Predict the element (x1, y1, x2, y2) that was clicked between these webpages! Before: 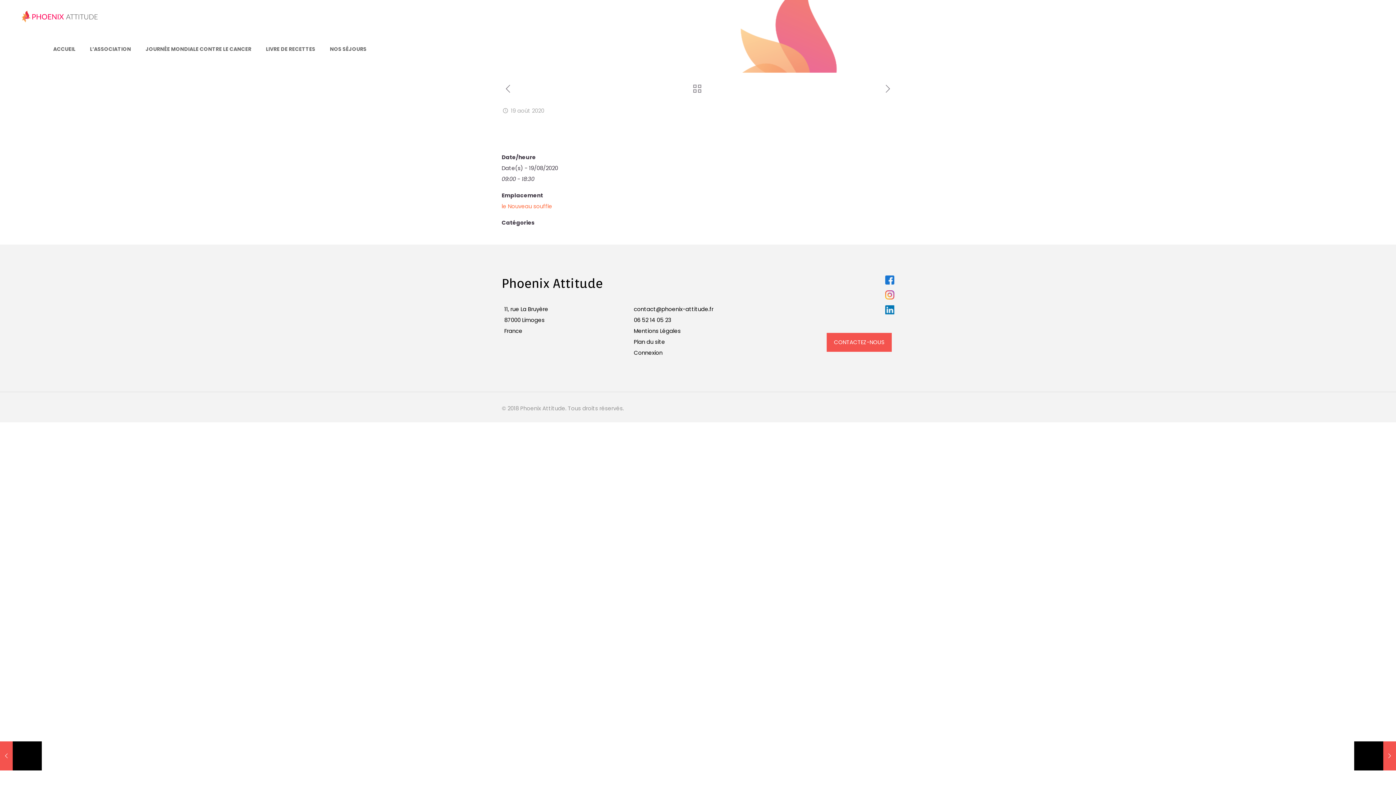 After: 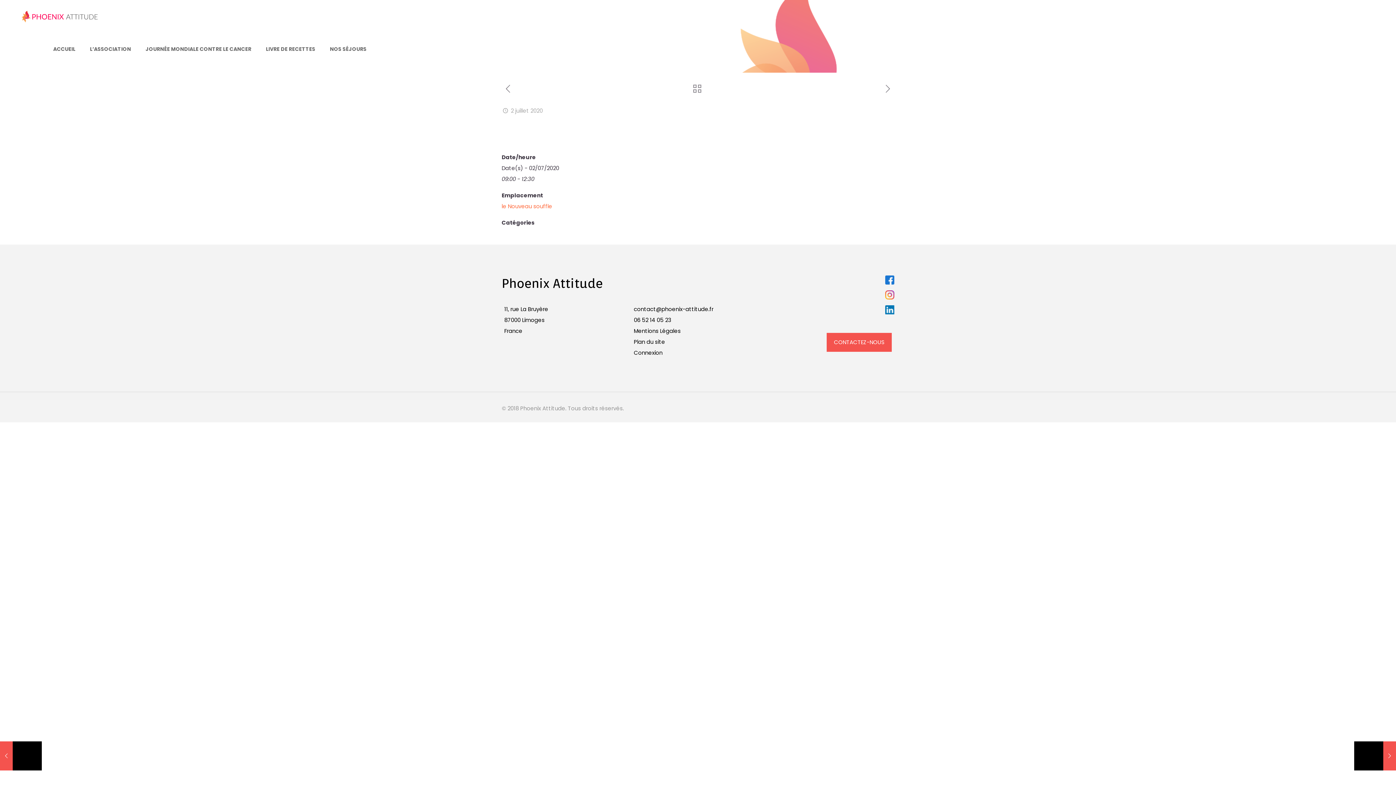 Action: bbox: (881, 83, 894, 95)